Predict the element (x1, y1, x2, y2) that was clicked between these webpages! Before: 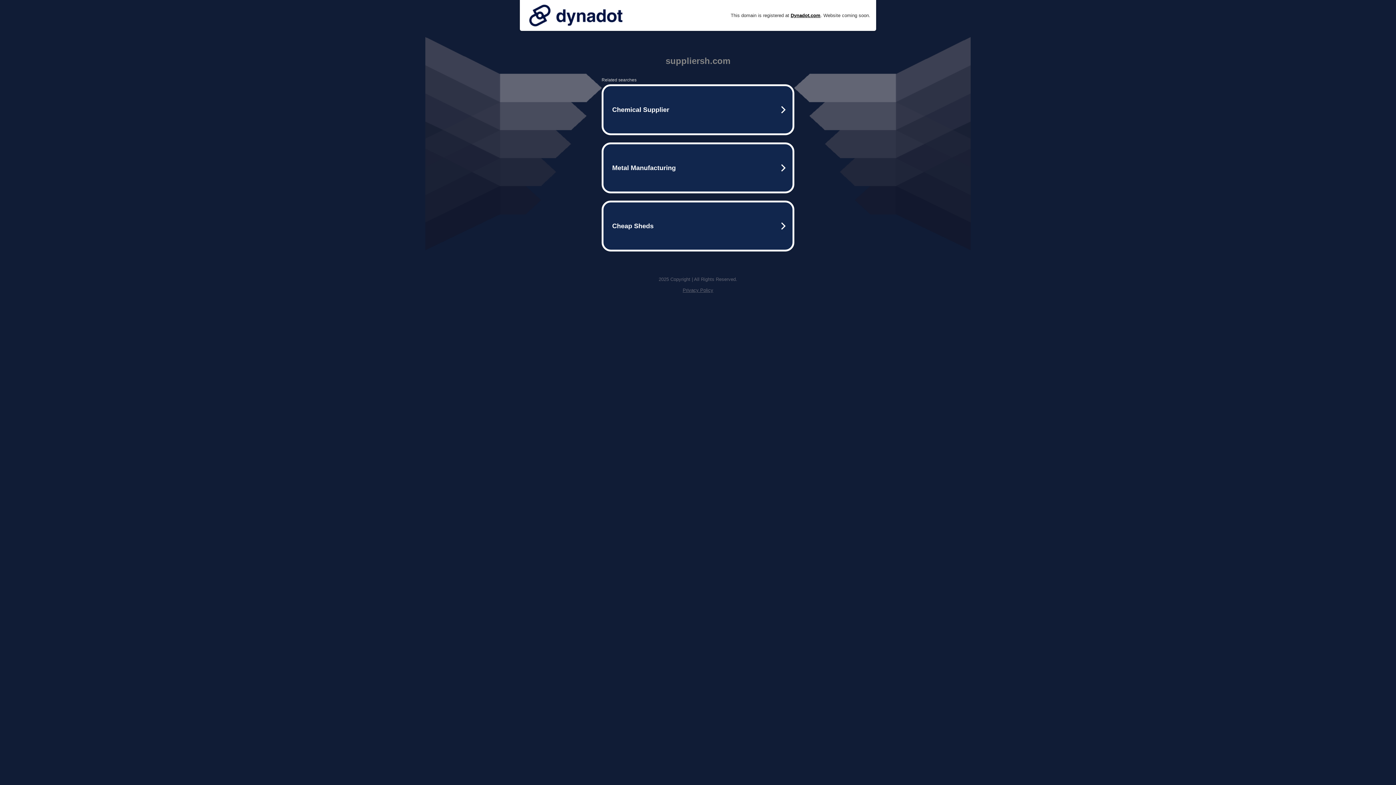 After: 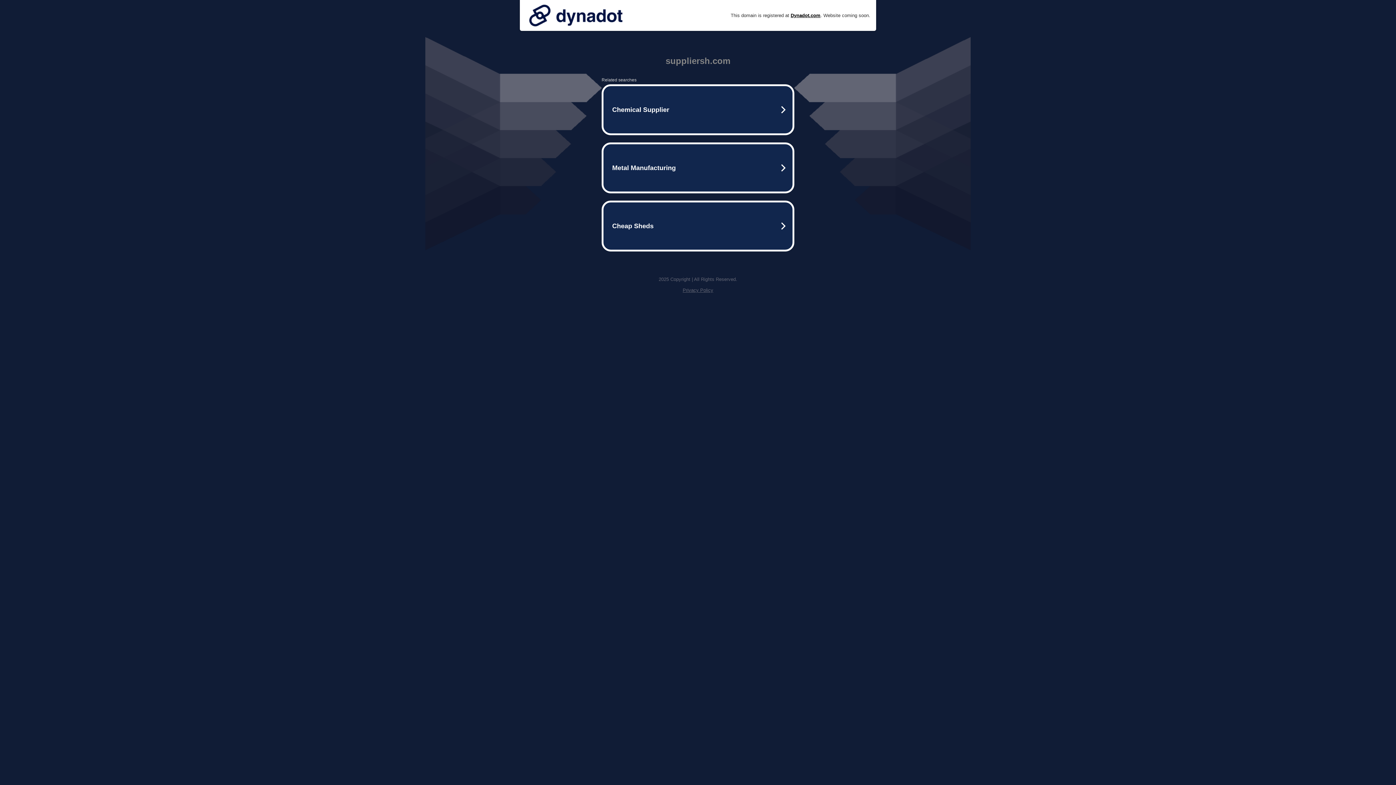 Action: bbox: (682, 287, 713, 293) label: Privacy Policy